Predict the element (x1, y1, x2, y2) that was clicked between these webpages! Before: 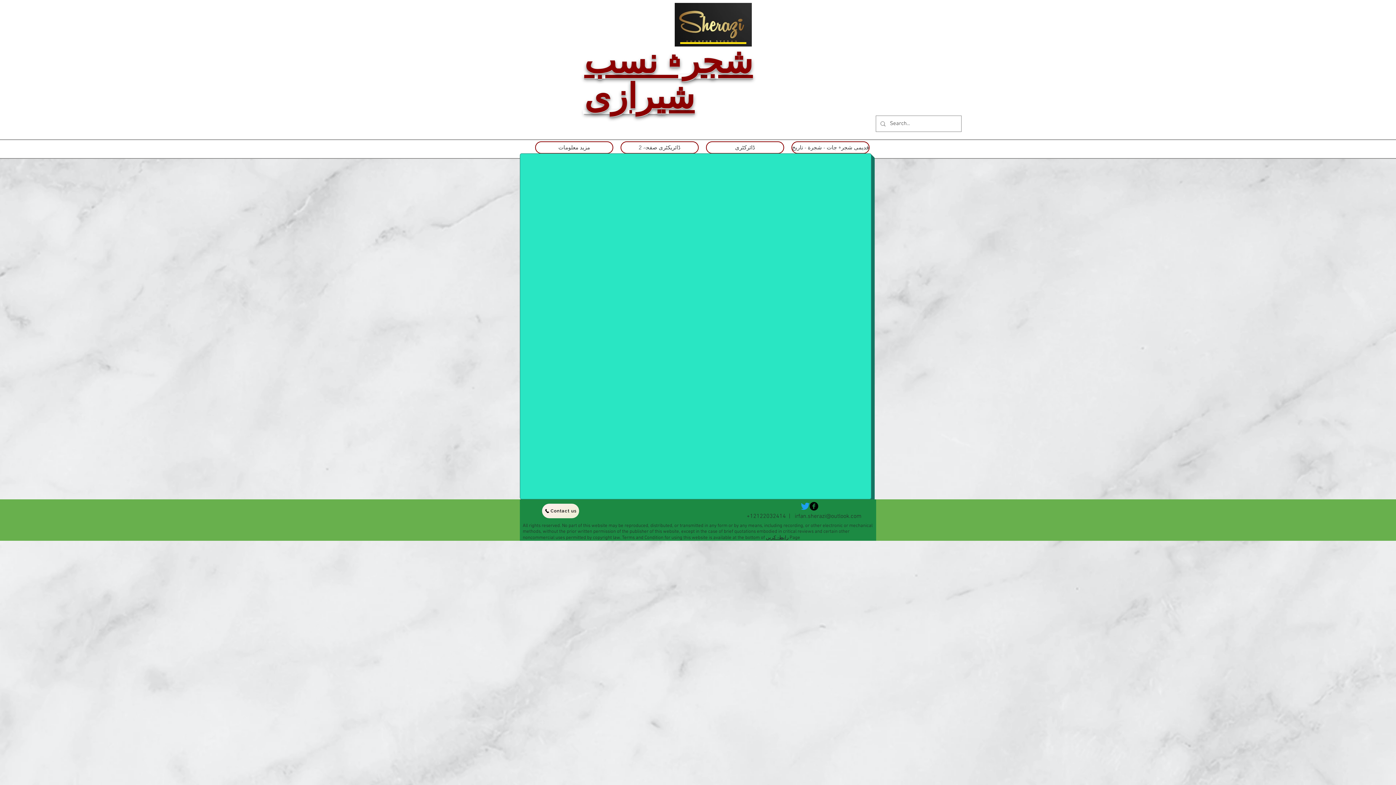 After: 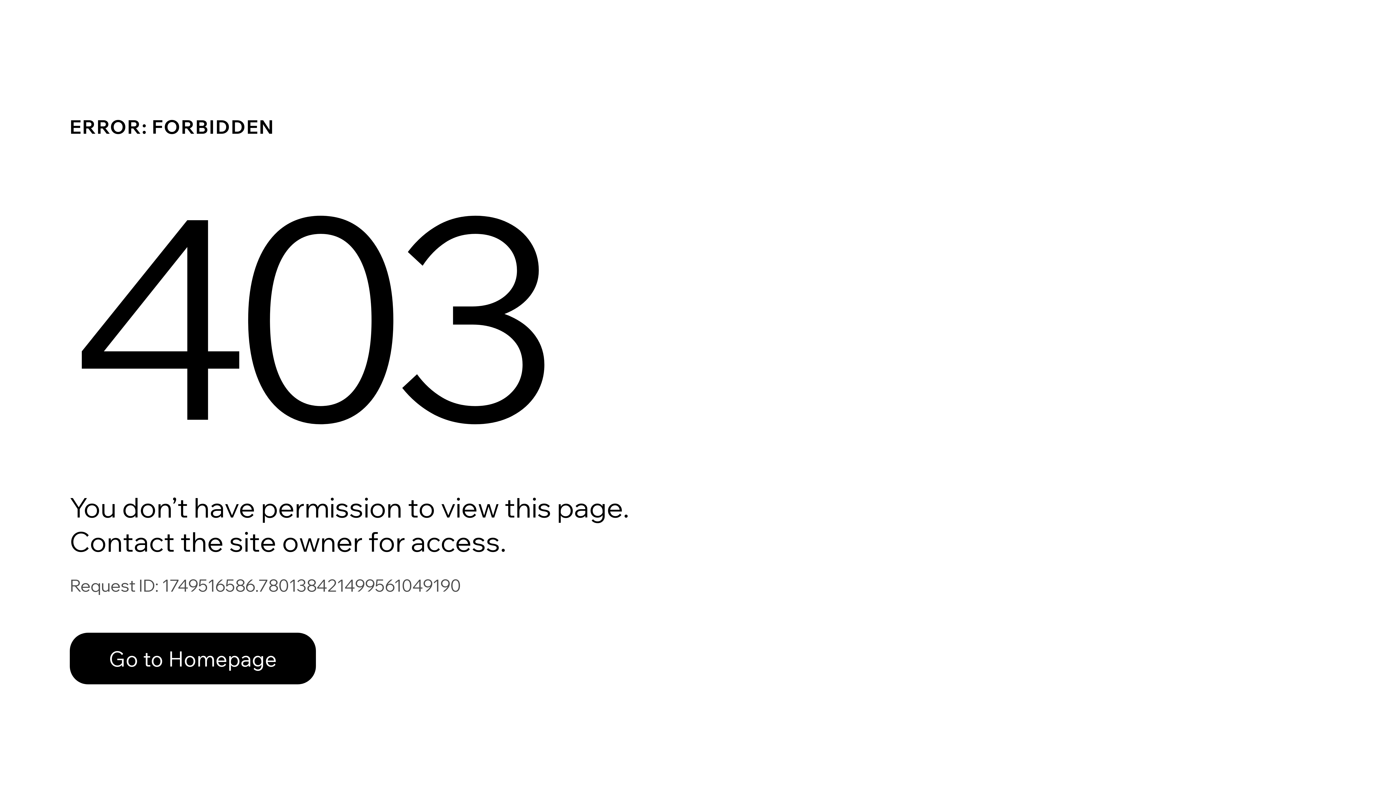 Action: bbox: (791, 141, 869, 153) label: قدیمی شجرہ جات - شجرة - تاريخ